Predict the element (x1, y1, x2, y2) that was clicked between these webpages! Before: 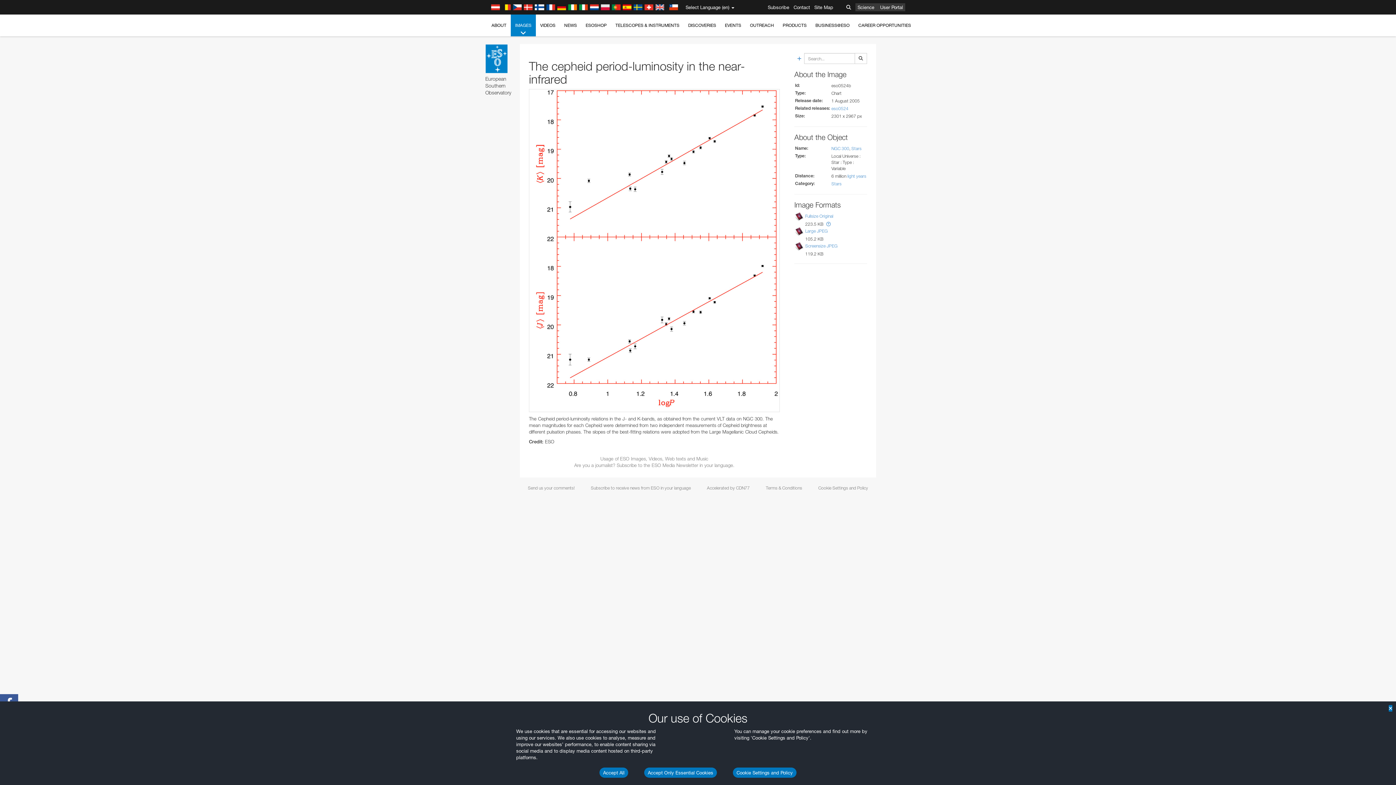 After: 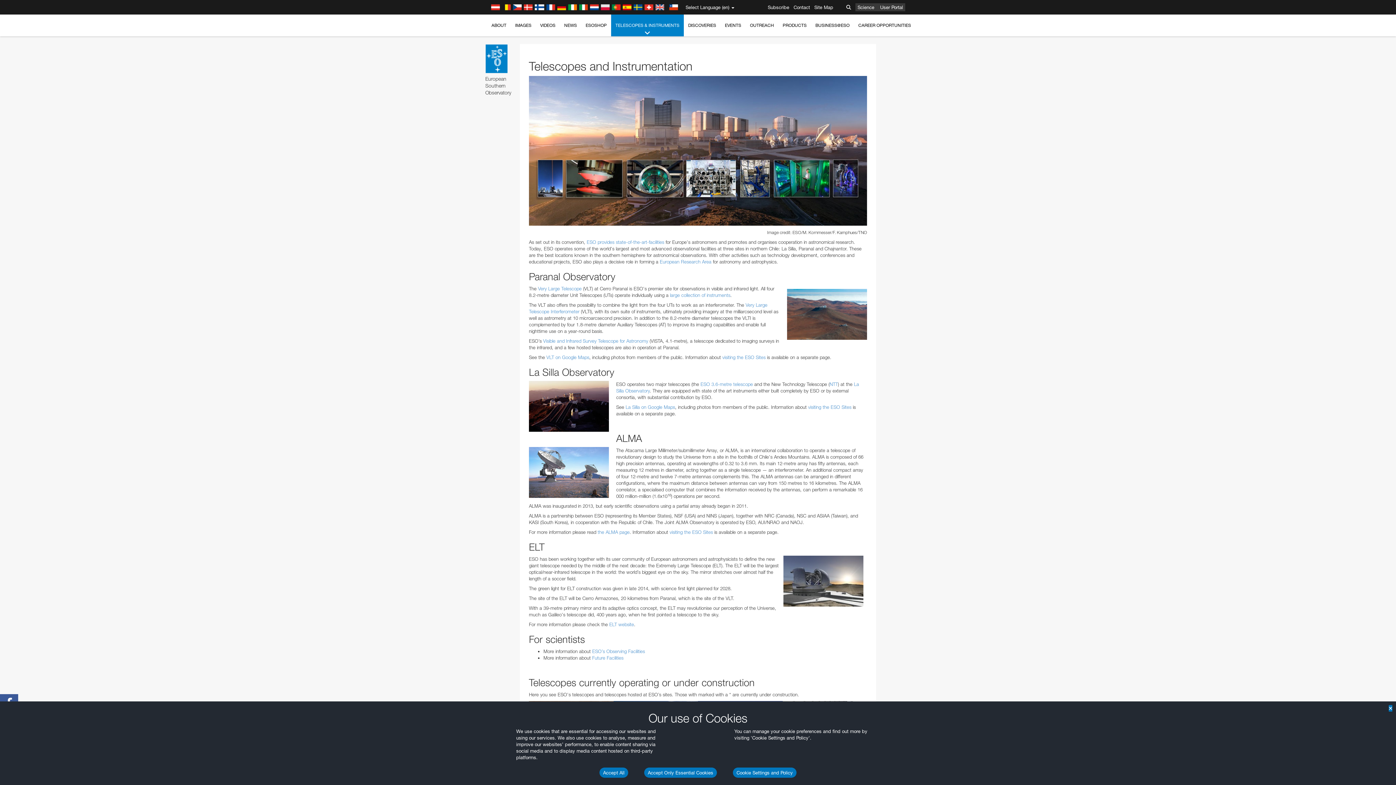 Action: label: TELESCOPES & INSTRUMENTS bbox: (611, 14, 684, 36)